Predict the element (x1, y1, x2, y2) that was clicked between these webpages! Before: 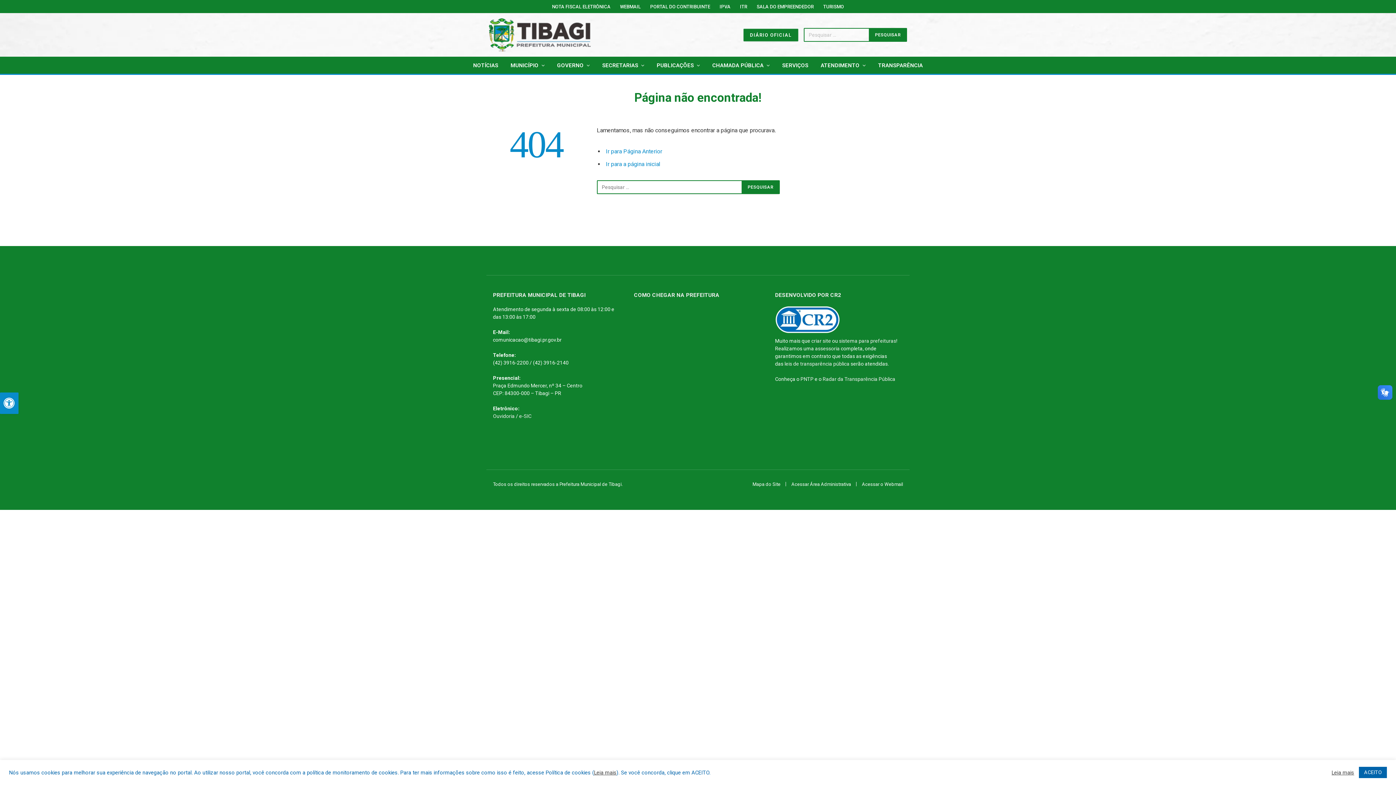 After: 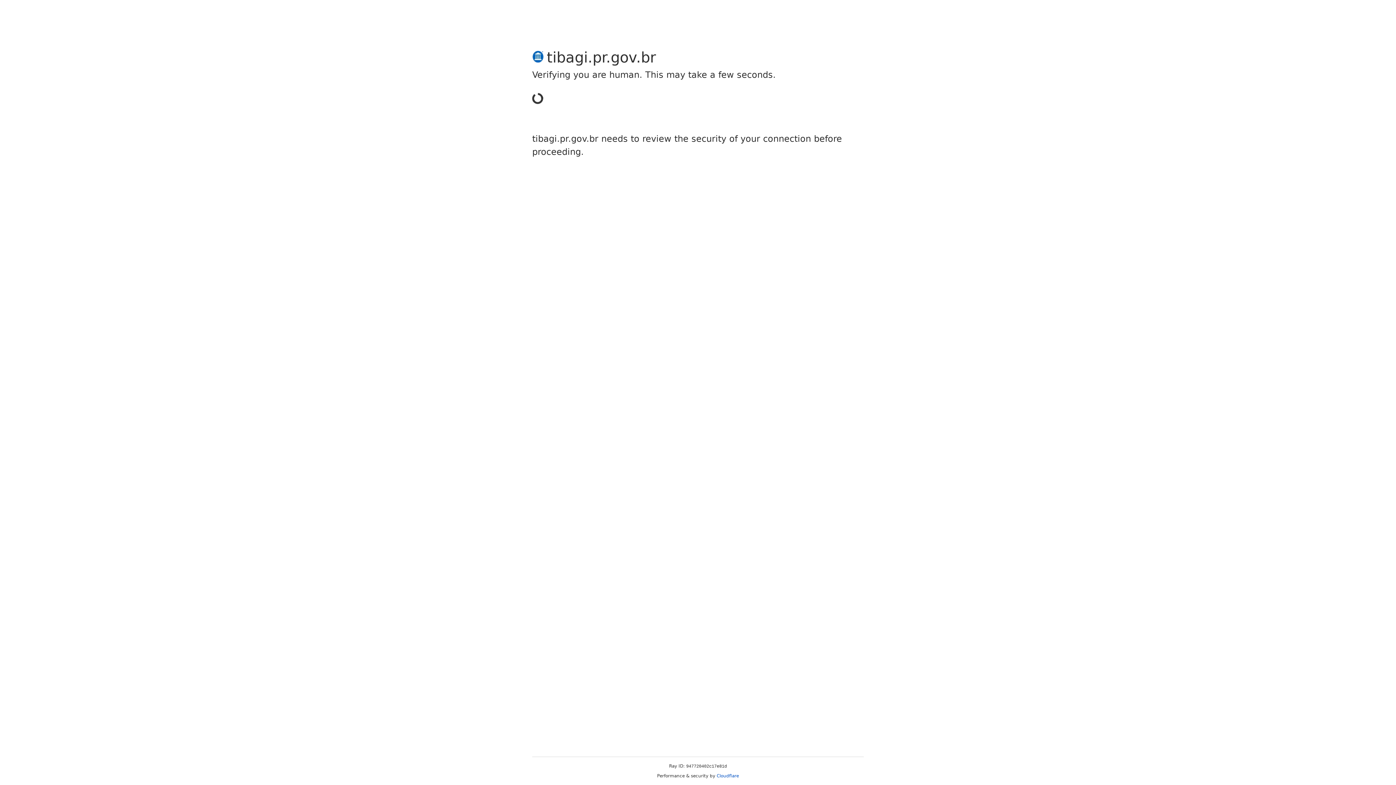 Action: bbox: (489, 14, 590, 55)